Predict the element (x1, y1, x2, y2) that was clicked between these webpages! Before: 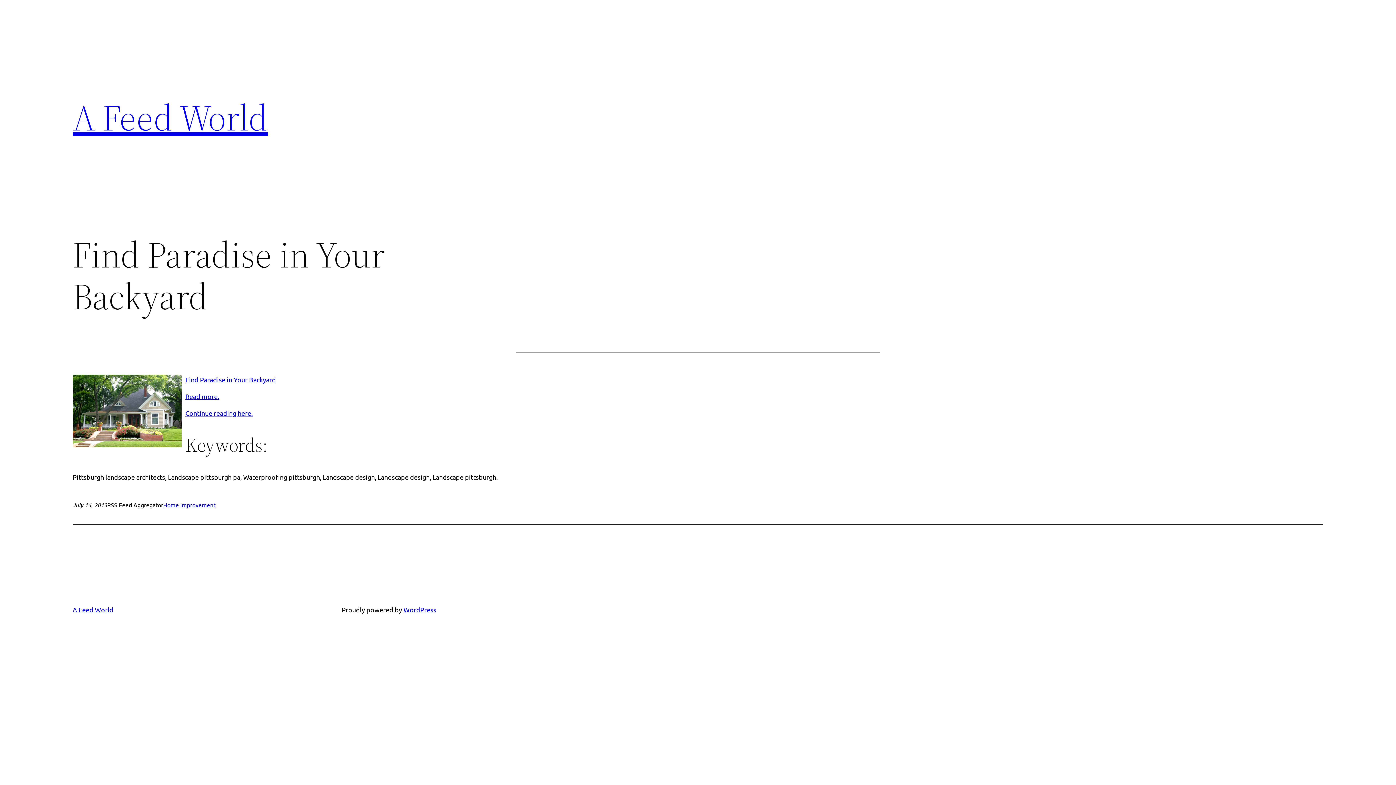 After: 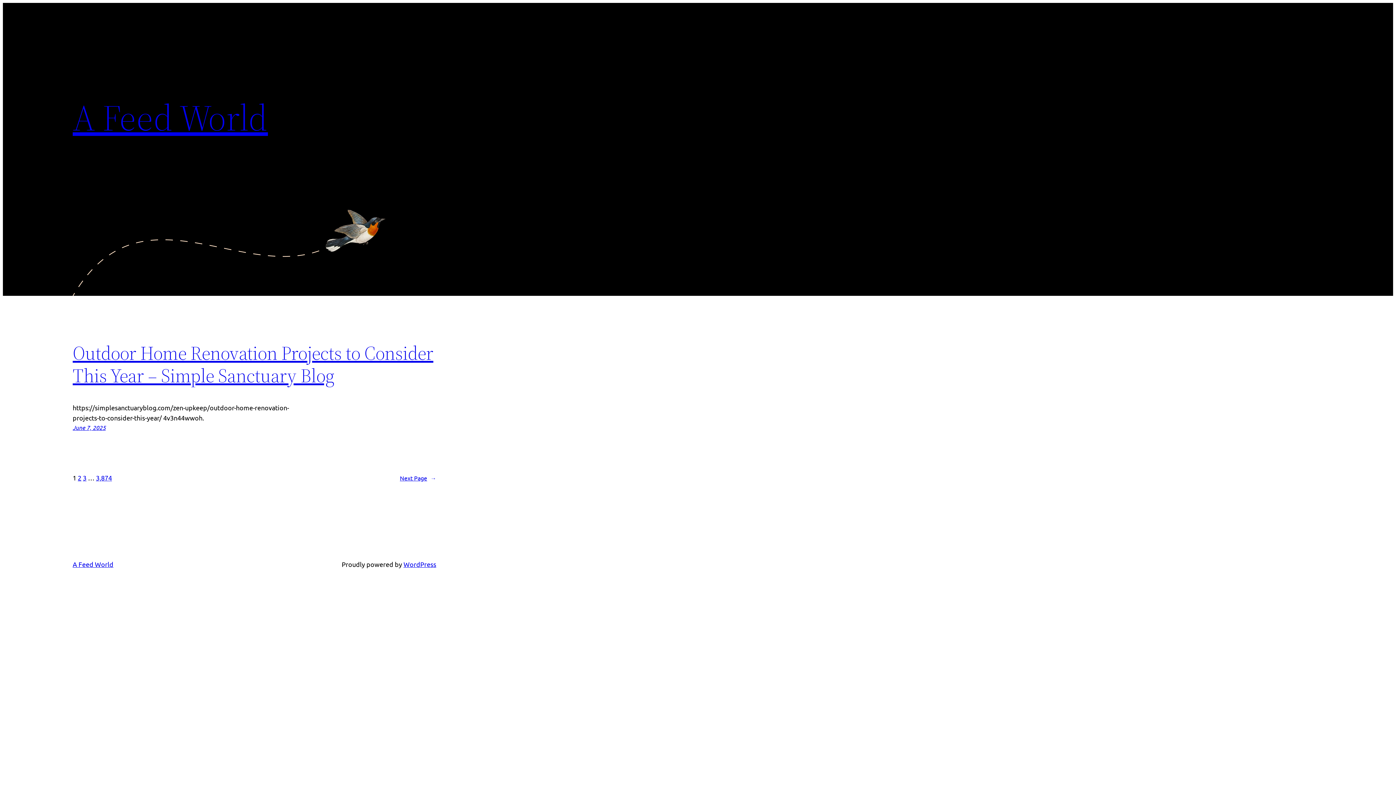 Action: bbox: (72, 92, 268, 142) label: A Feed World